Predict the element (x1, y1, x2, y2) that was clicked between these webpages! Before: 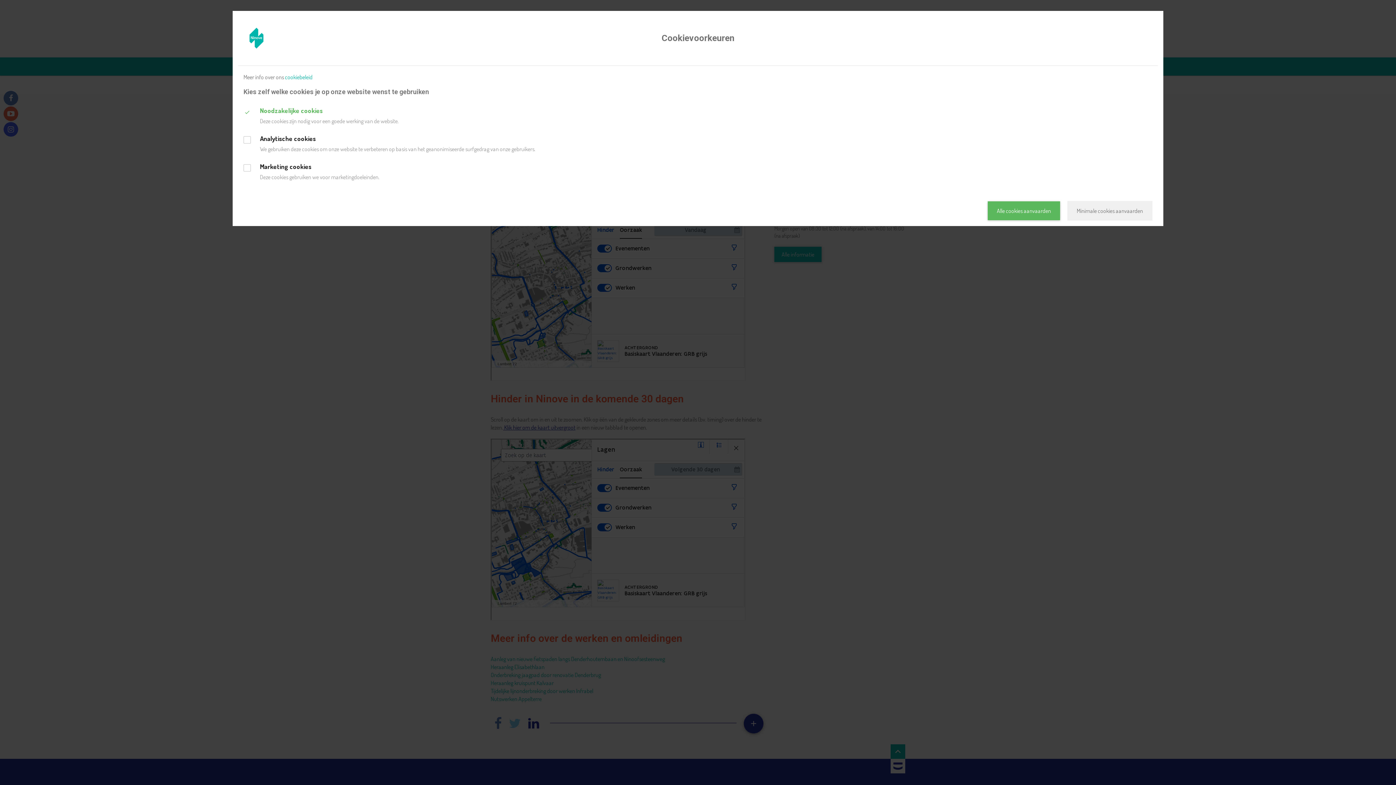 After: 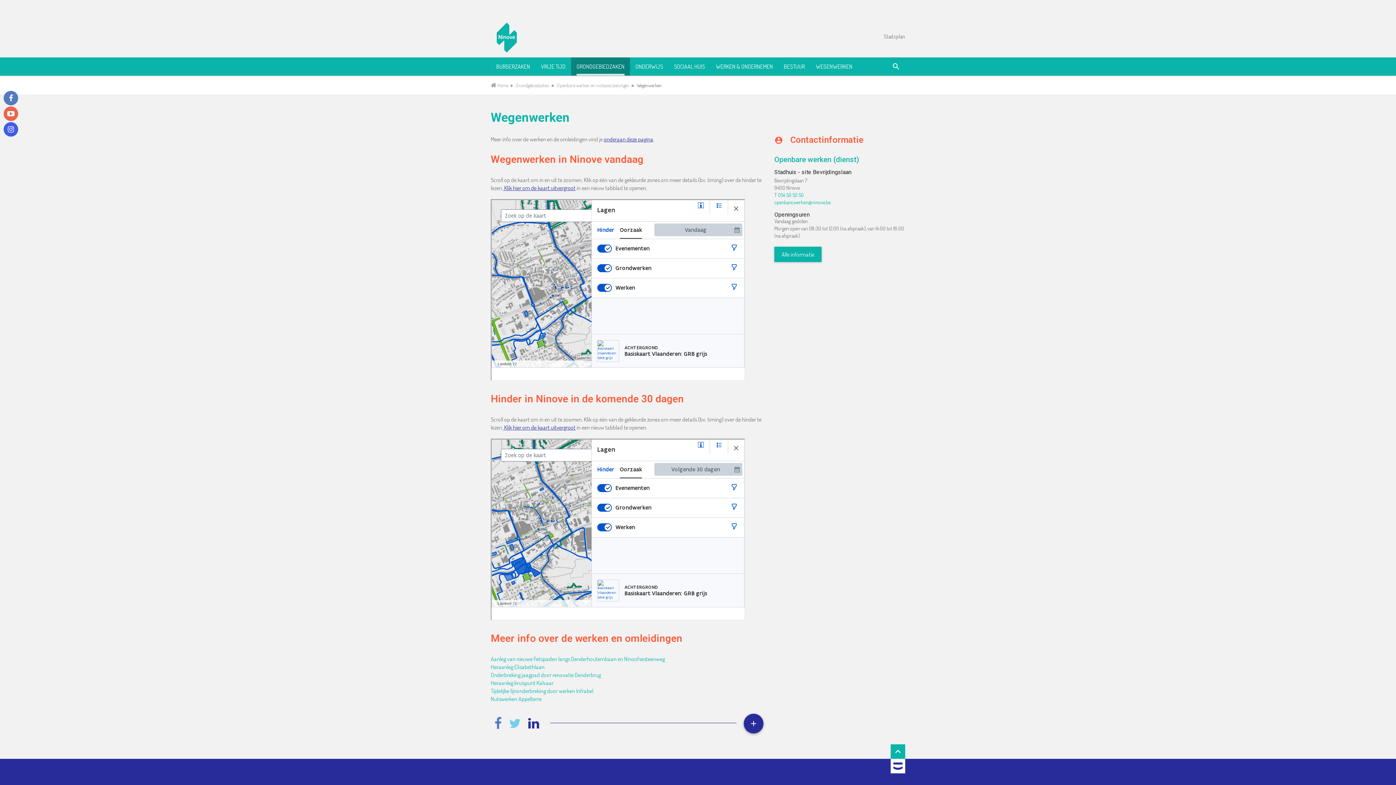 Action: label: Minimale cookies aanvaarden bbox: (1067, 201, 1152, 220)